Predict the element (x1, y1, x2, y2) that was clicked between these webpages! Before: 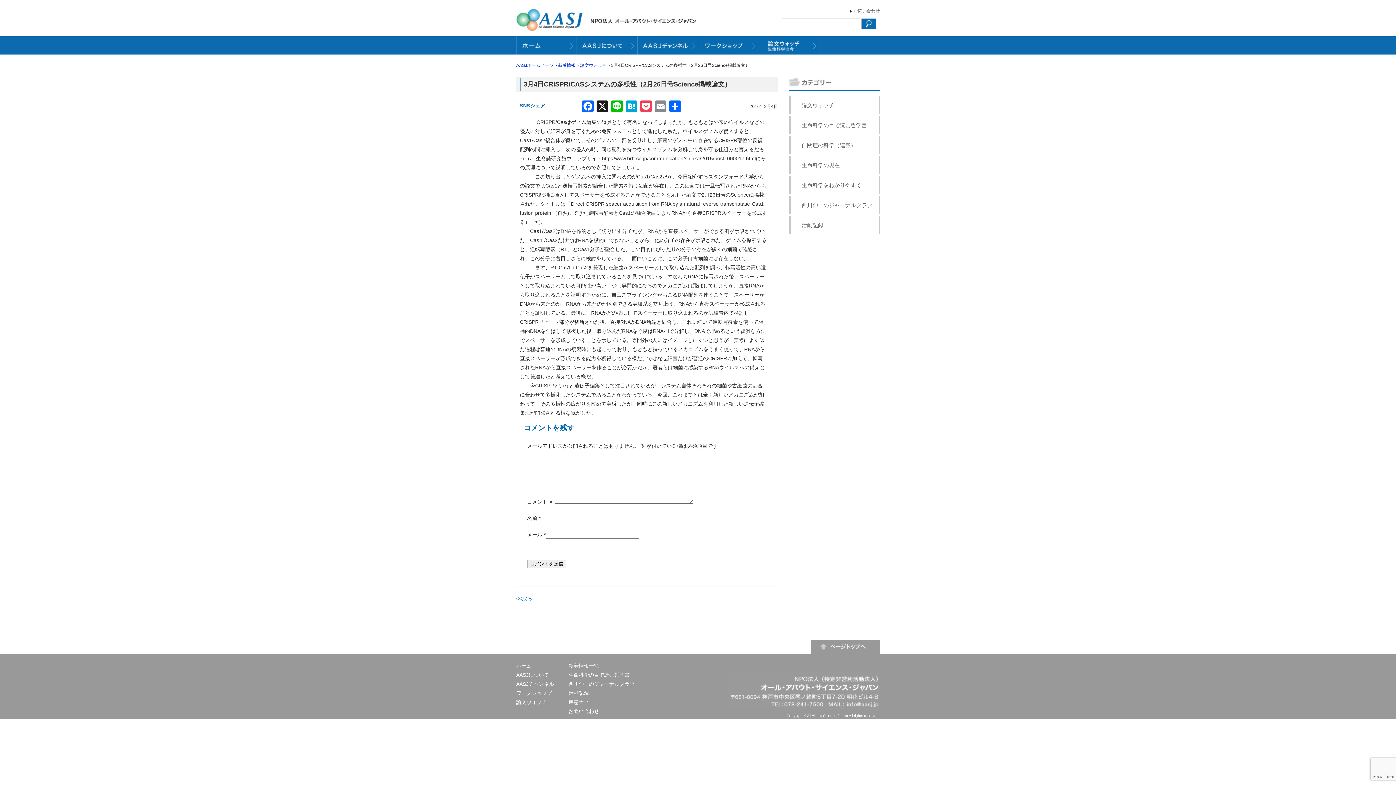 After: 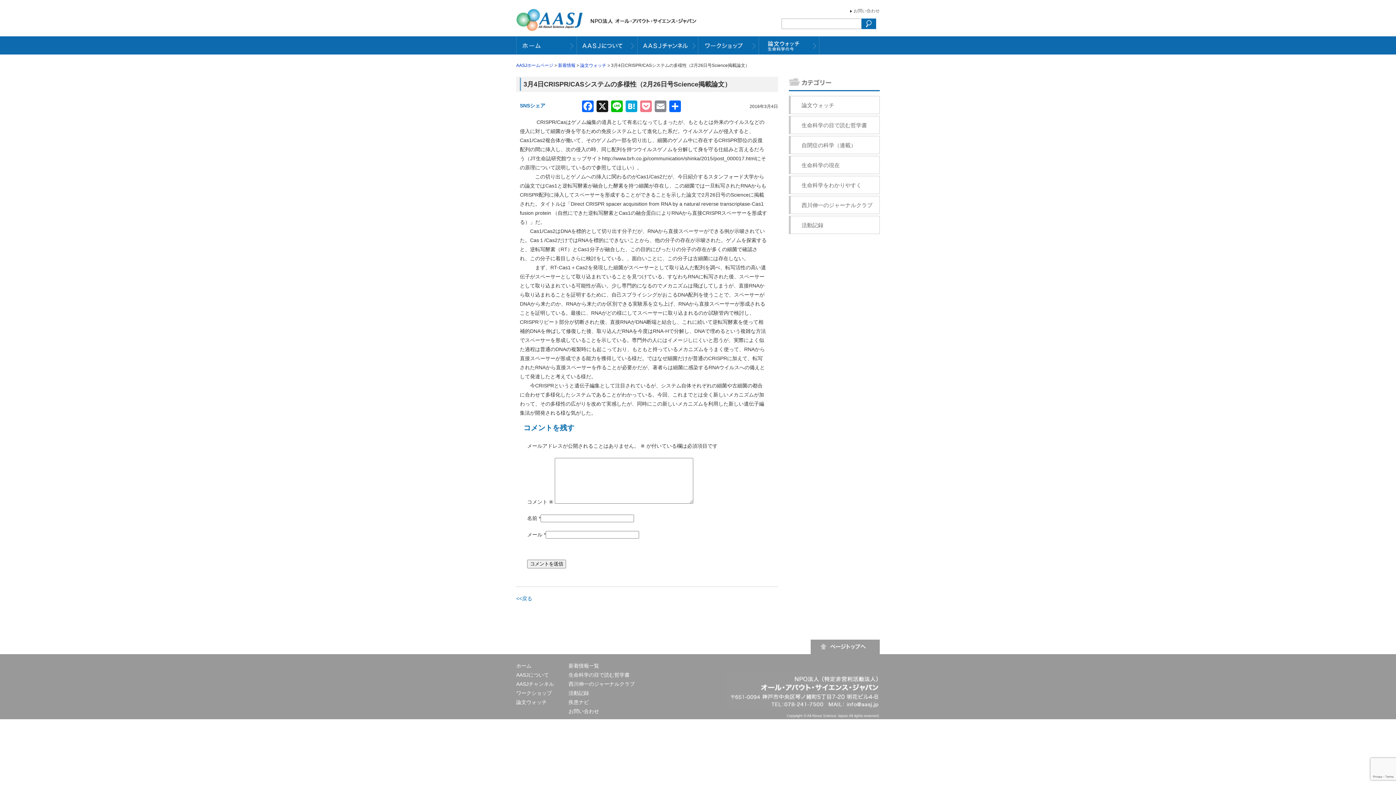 Action: bbox: (638, 99, 653, 112) label: Pocket